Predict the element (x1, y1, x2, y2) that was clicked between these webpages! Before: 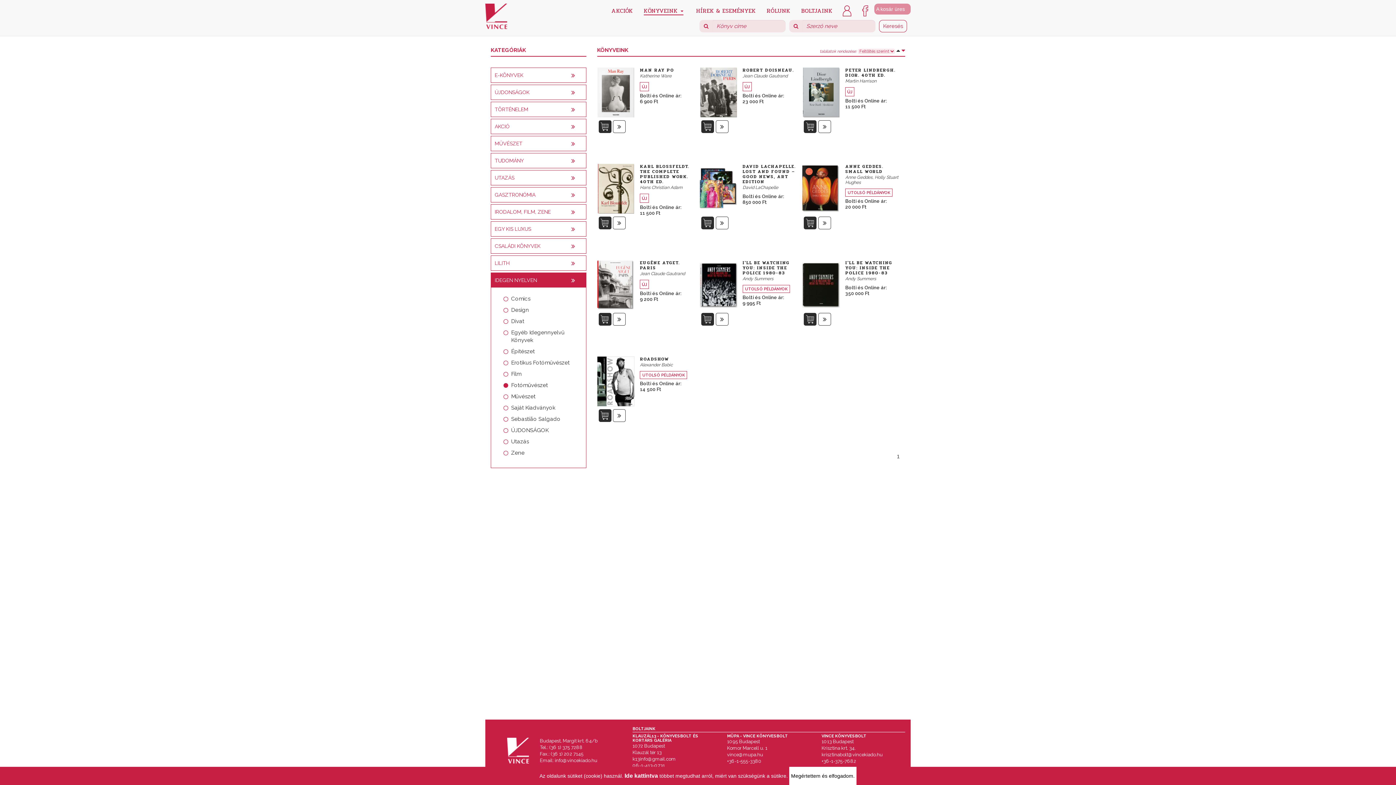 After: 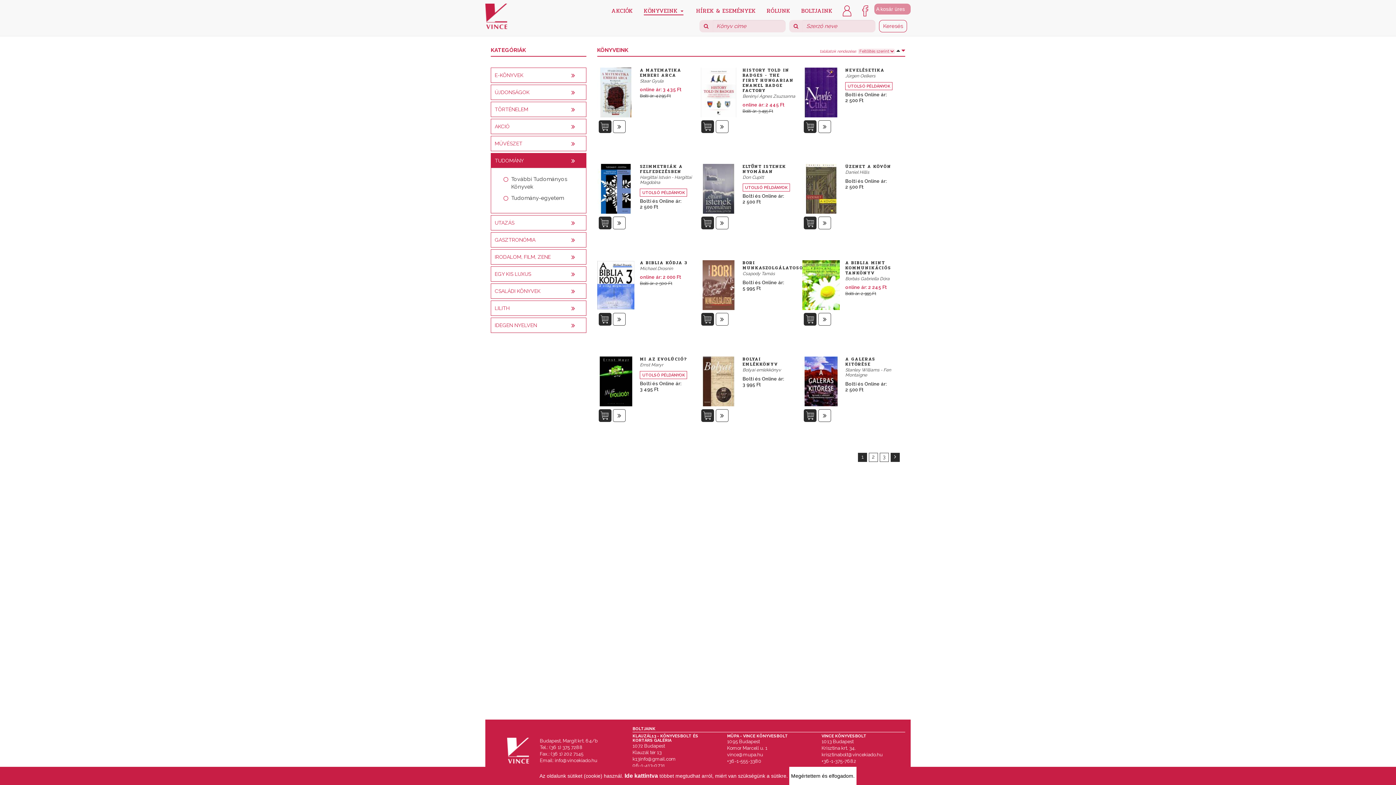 Action: bbox: (567, 155, 578, 166)